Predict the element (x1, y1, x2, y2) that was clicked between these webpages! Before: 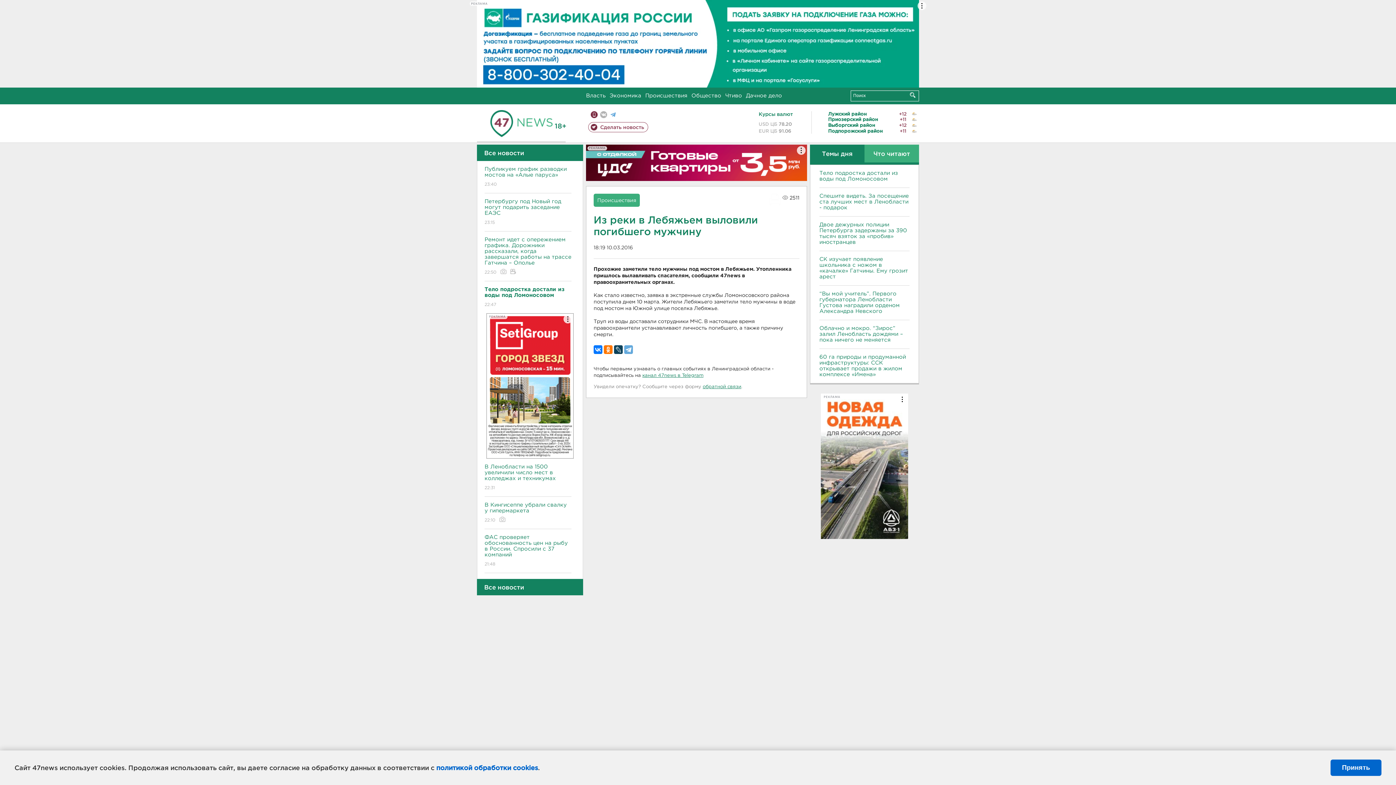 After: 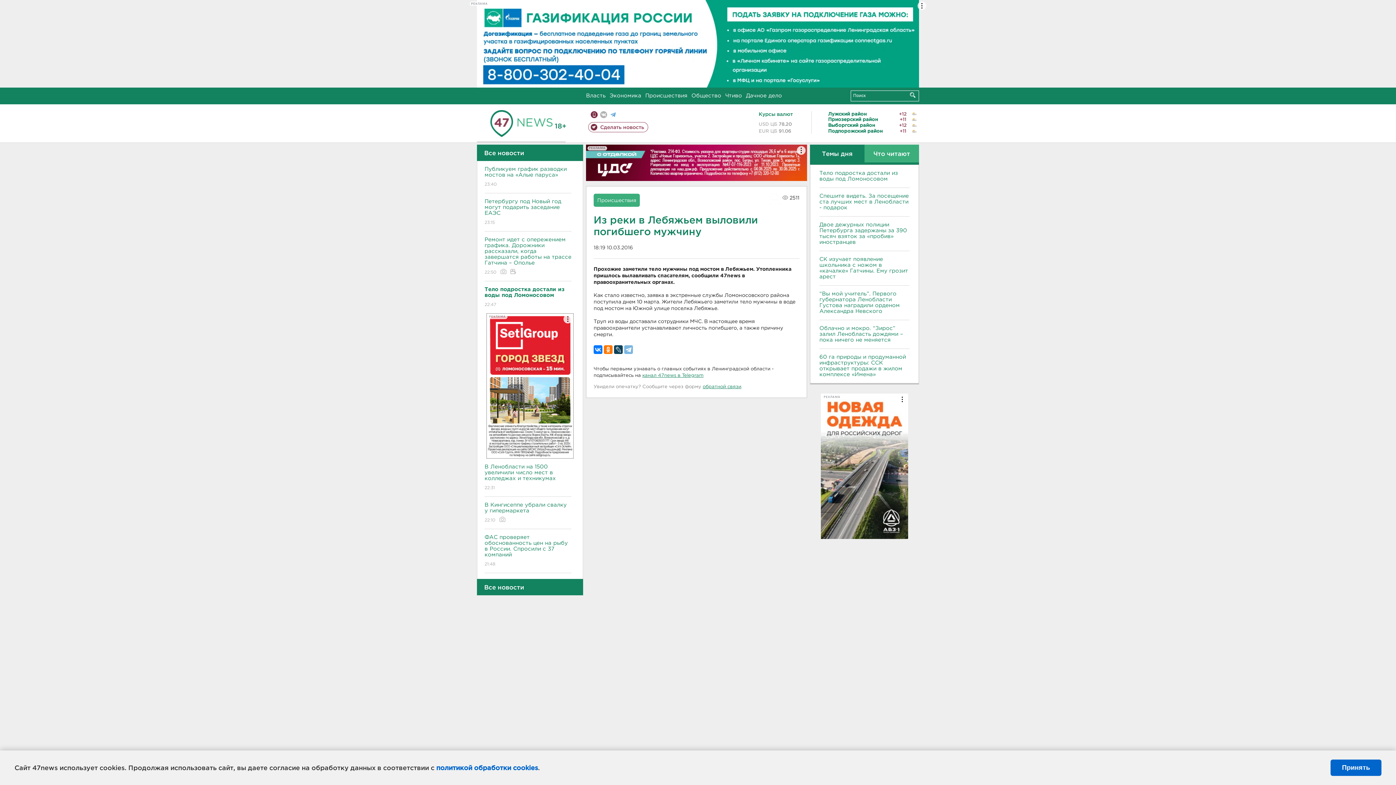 Action: bbox: (624, 345, 633, 354)